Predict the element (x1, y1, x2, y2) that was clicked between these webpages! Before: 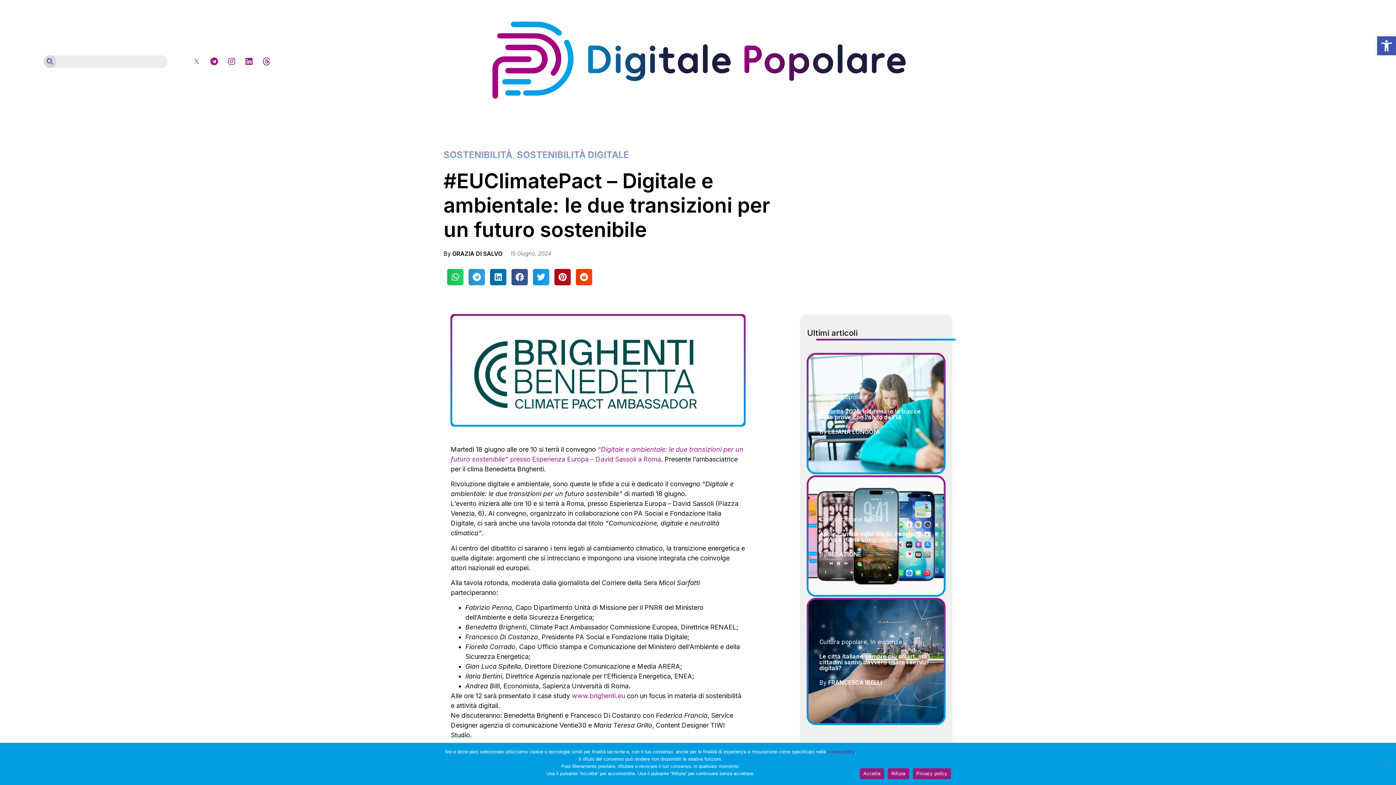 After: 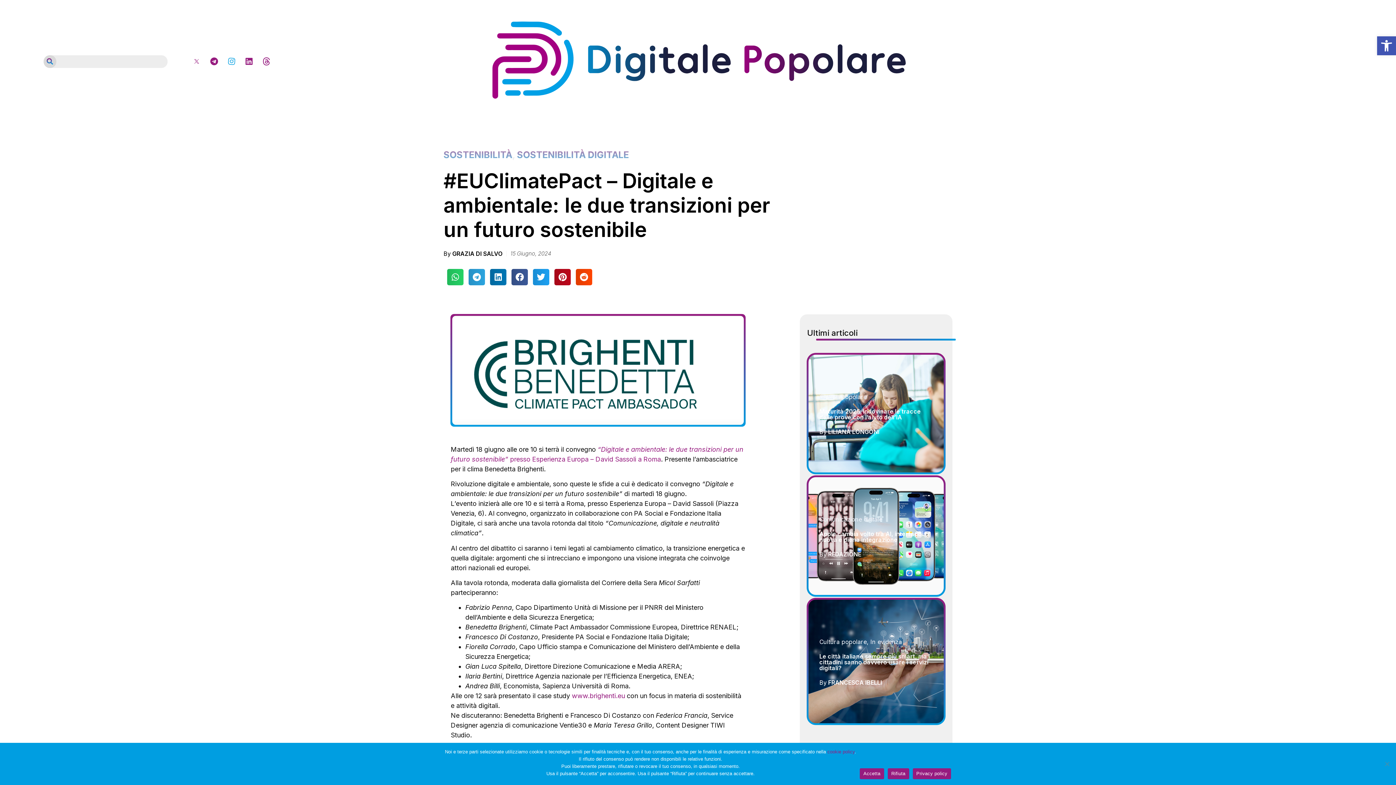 Action: label: Instagram bbox: (223, 53, 239, 69)